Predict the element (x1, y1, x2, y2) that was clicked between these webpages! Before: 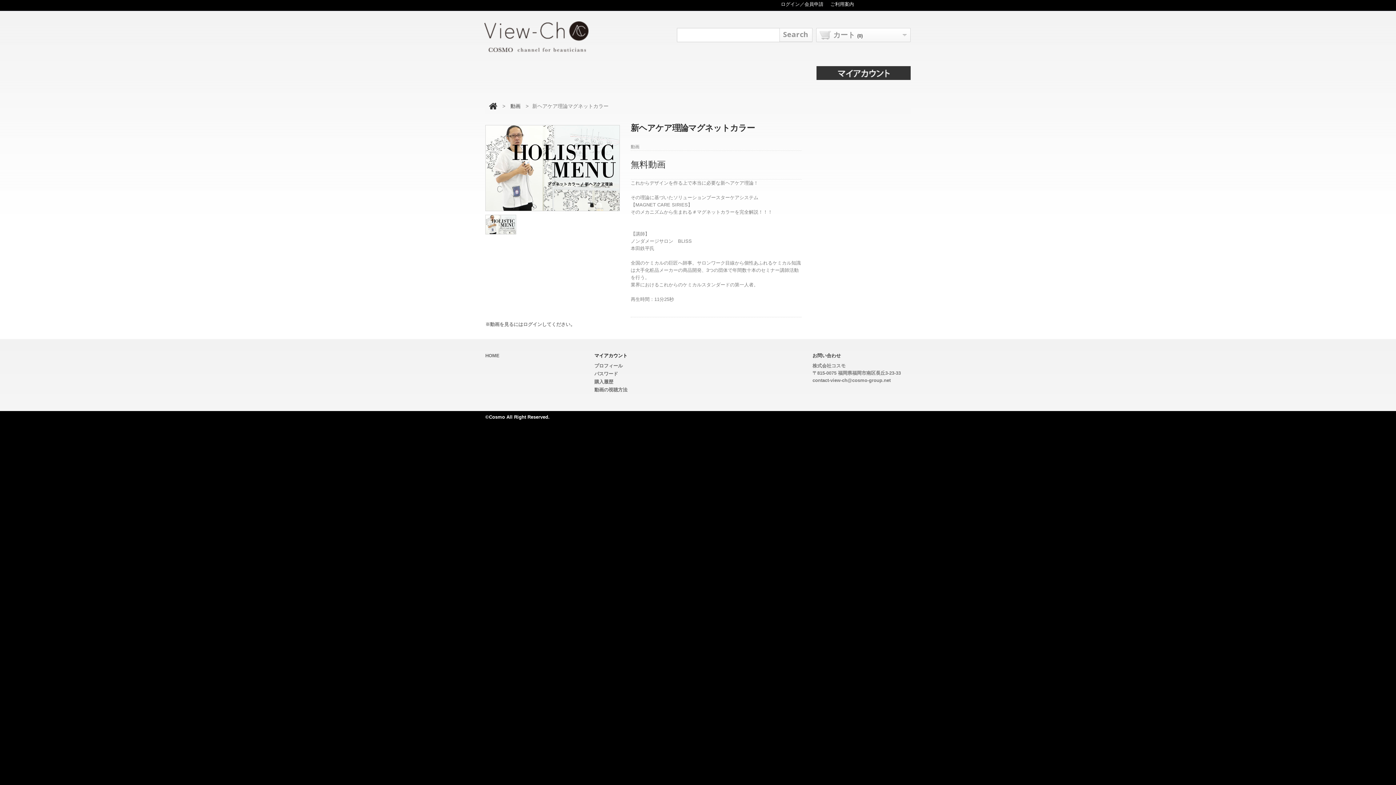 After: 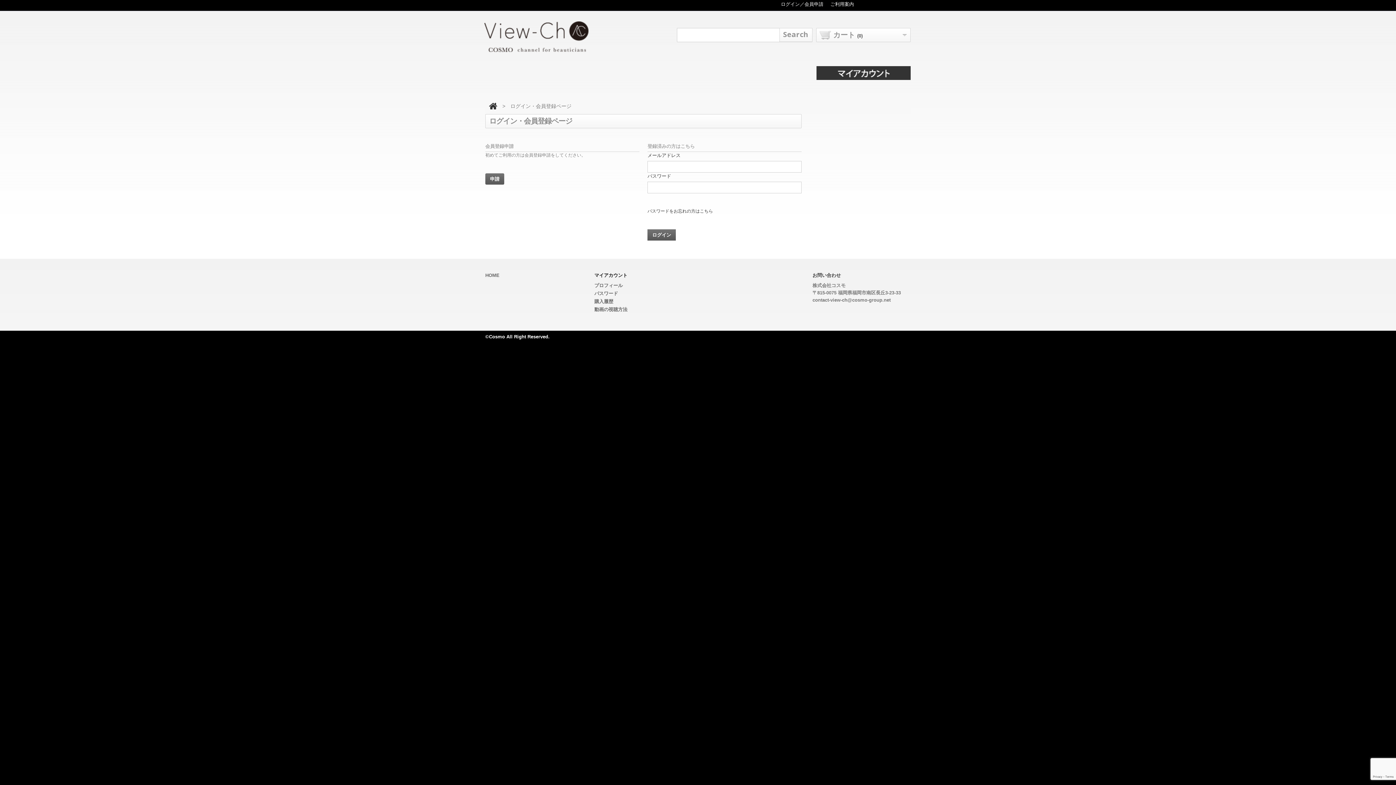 Action: label: 購入履歴 bbox: (594, 379, 615, 384)